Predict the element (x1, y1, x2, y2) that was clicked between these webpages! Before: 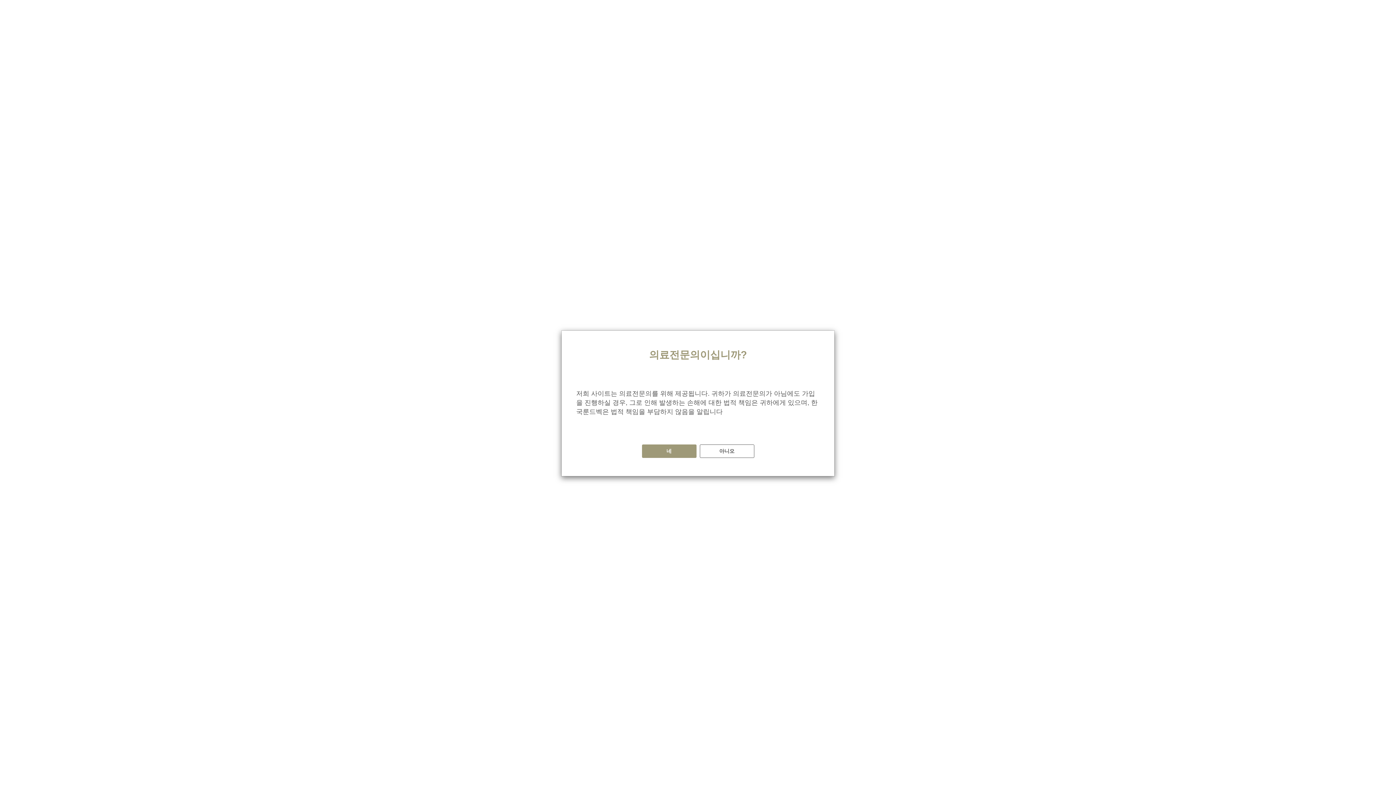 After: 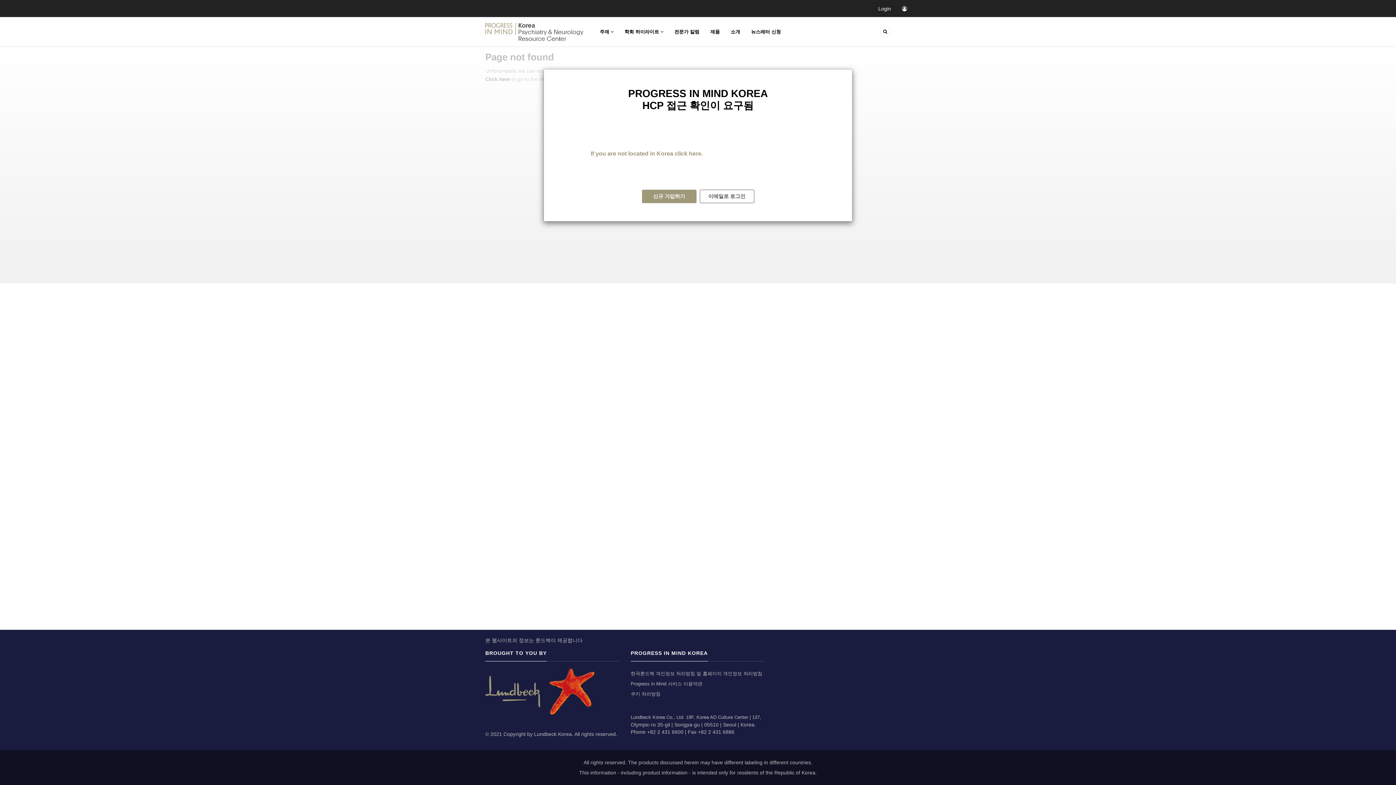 Action: bbox: (642, 444, 696, 458) label: 네